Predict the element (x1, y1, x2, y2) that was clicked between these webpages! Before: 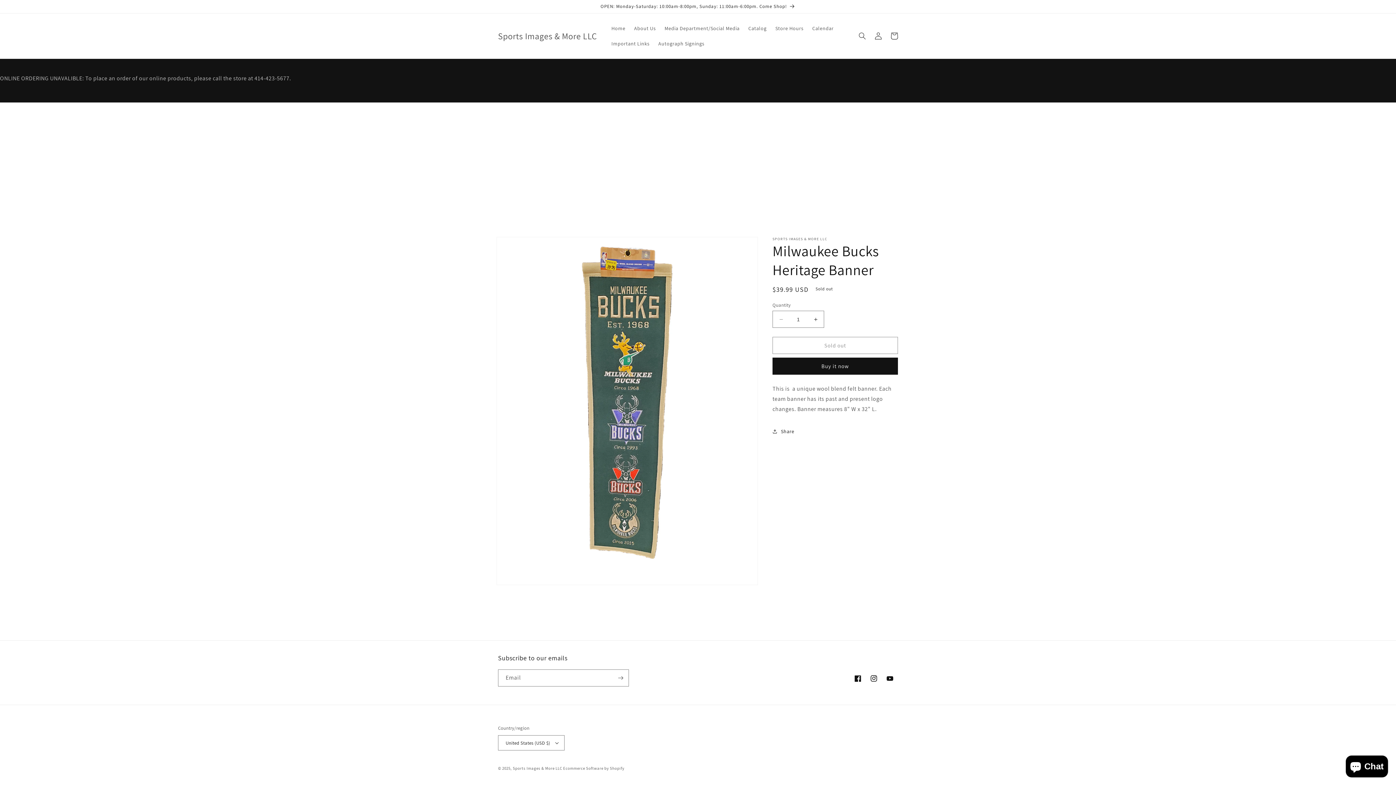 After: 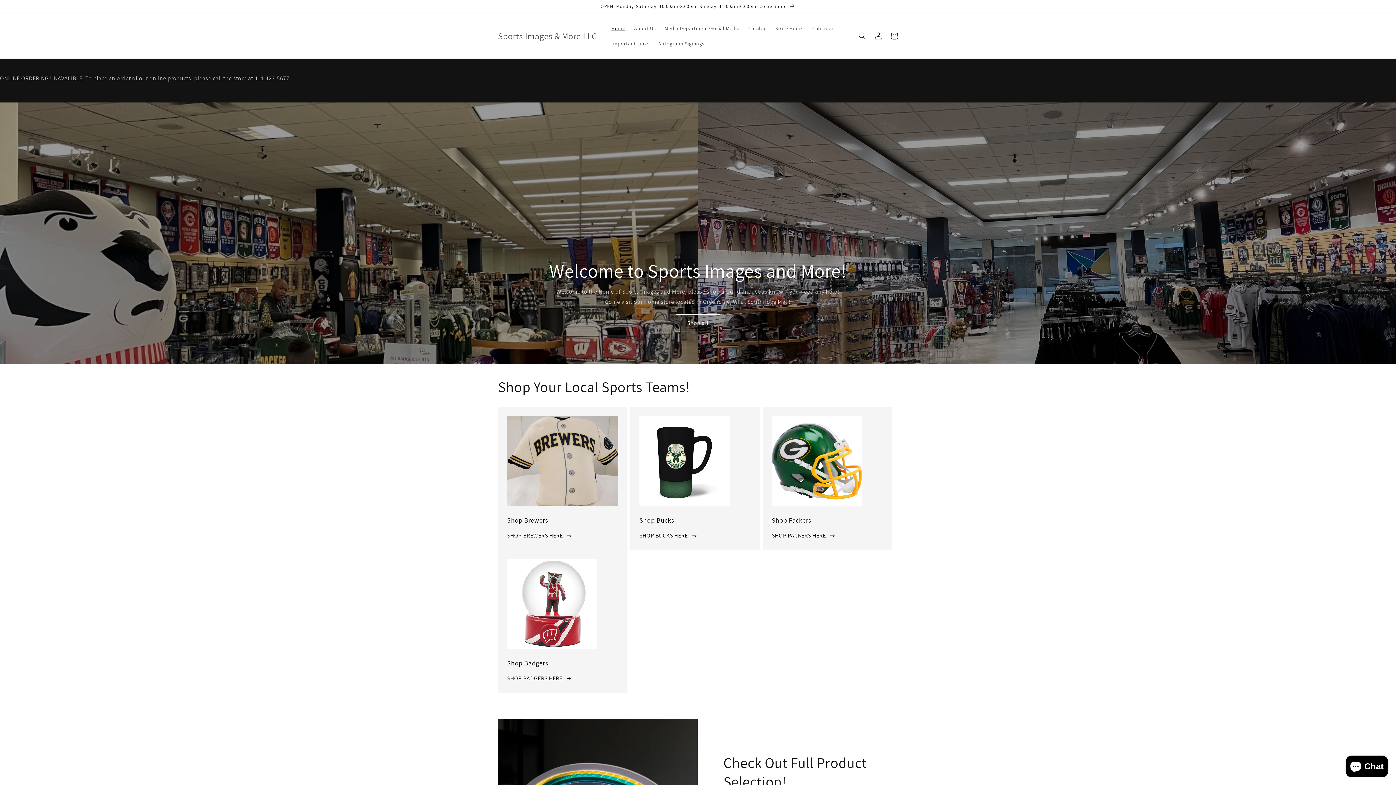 Action: label: Sports Images & More LLC bbox: (512, 766, 562, 771)